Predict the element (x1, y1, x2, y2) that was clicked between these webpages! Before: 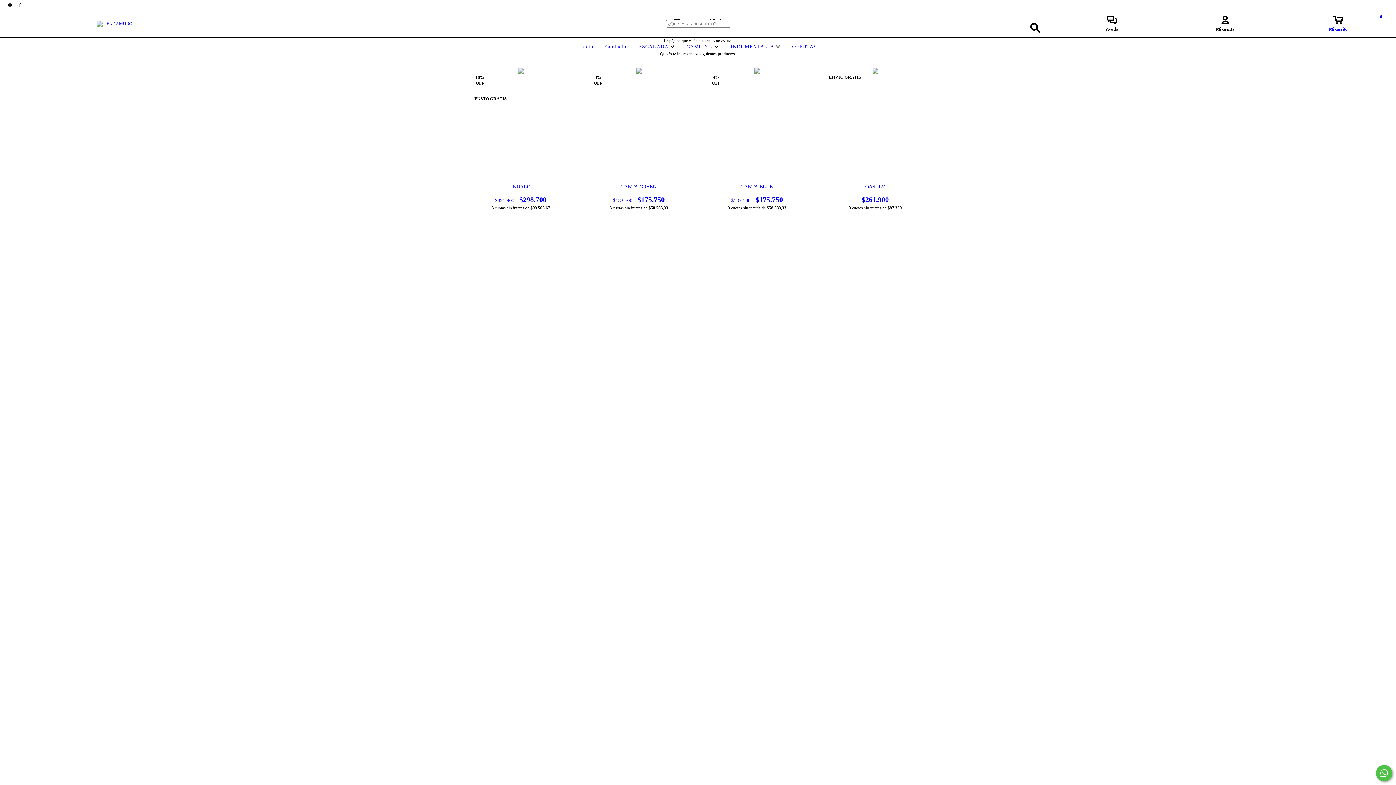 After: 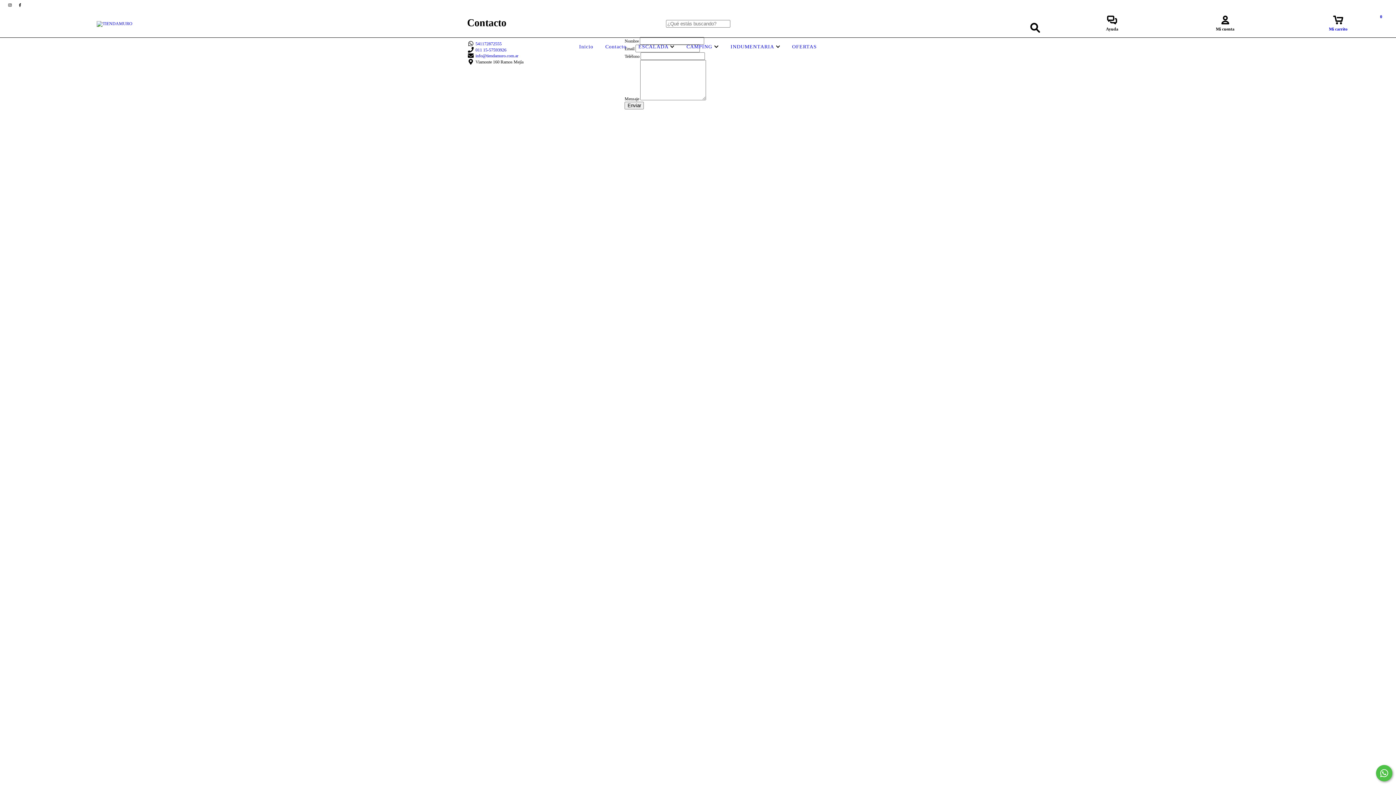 Action: label: Contacto bbox: (603, 44, 628, 49)